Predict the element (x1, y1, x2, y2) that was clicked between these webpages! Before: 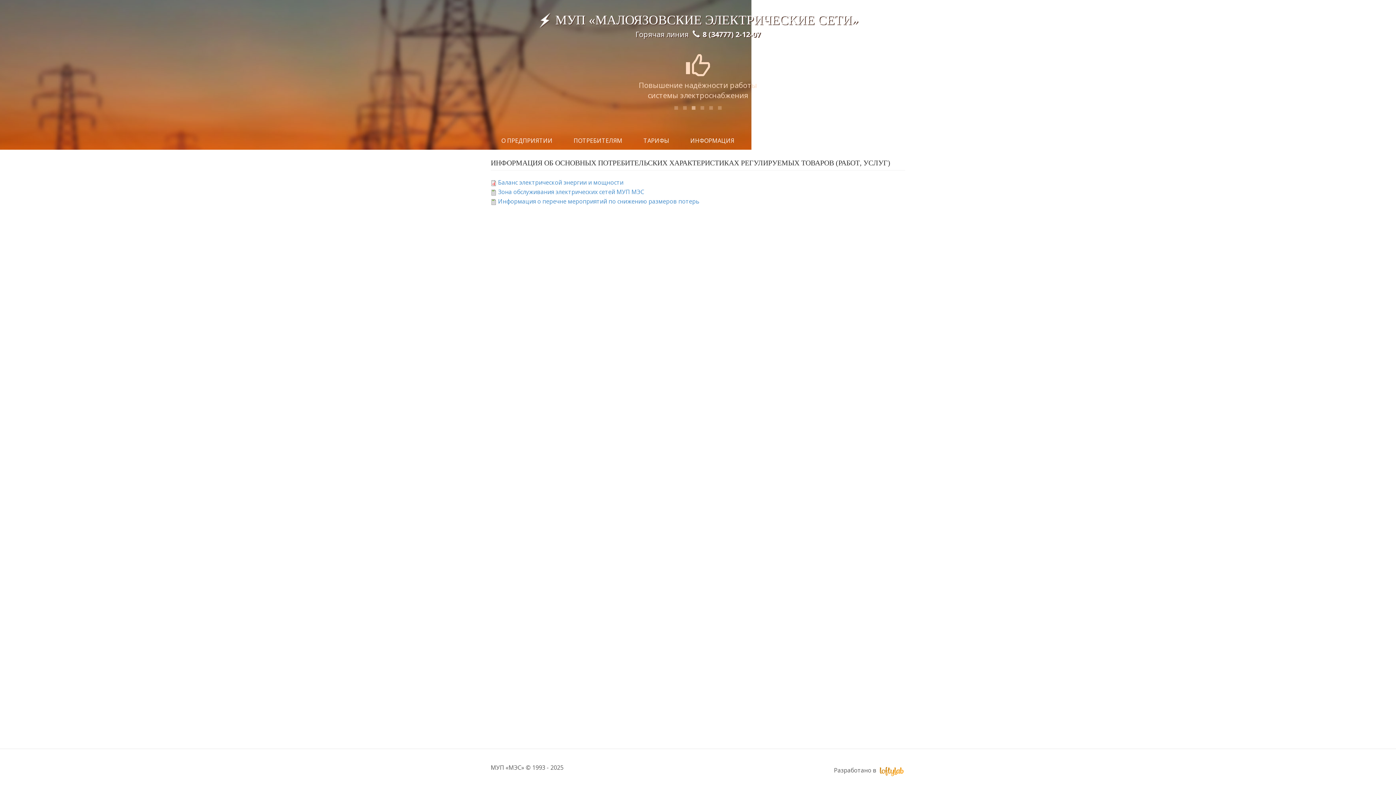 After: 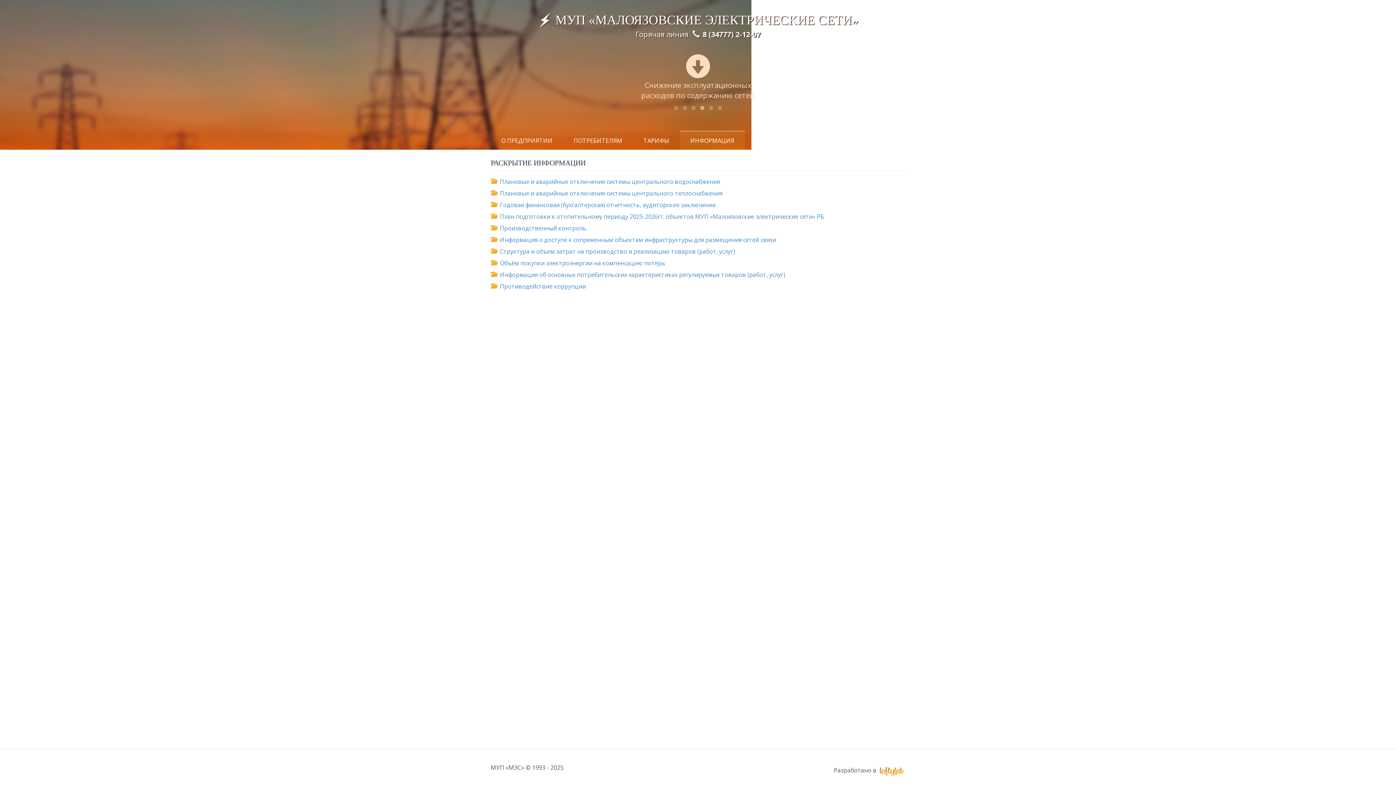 Action: label: ИНФОРМАЦИЯ bbox: (680, 130, 745, 149)